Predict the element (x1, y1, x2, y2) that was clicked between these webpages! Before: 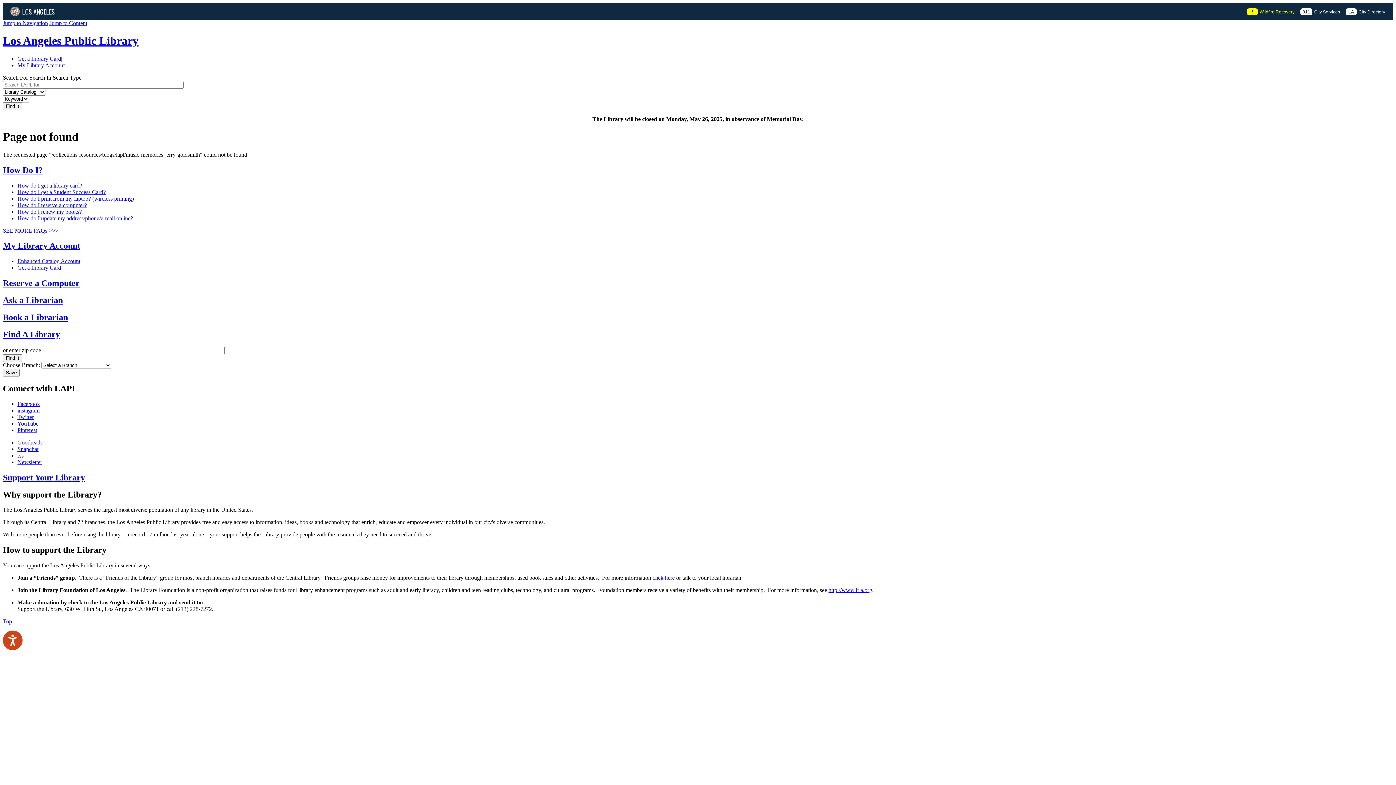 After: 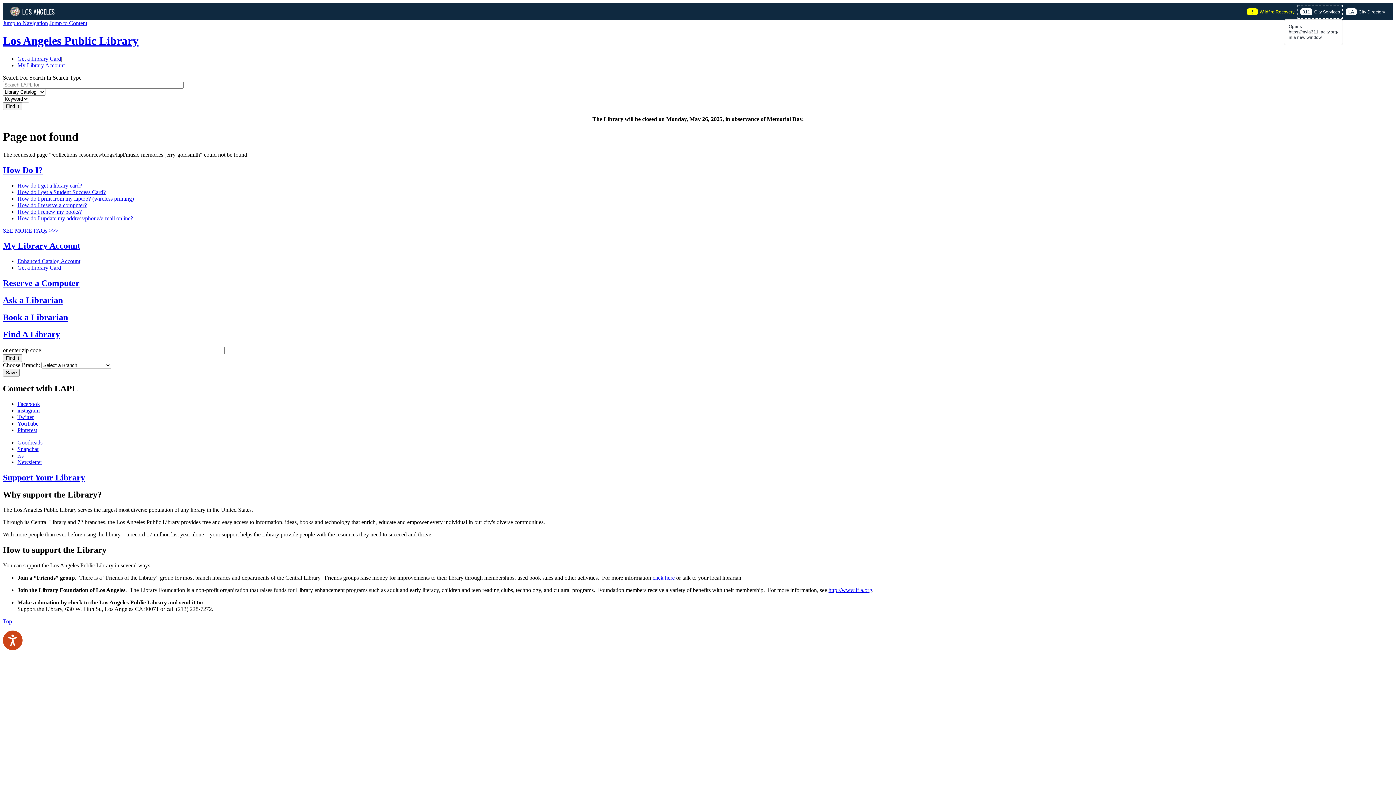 Action: label: 311

 

City Services bbox: (1297, 4, 1343, 18)